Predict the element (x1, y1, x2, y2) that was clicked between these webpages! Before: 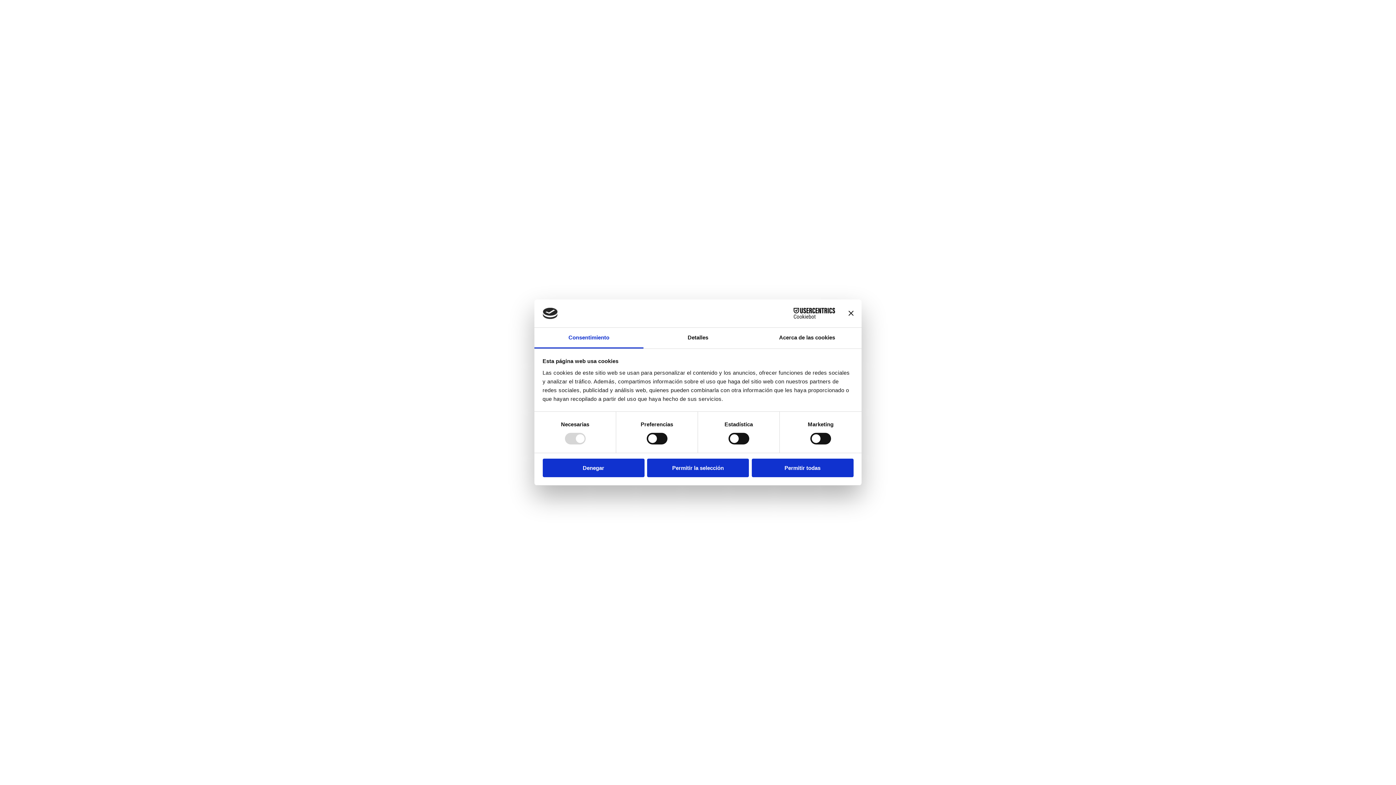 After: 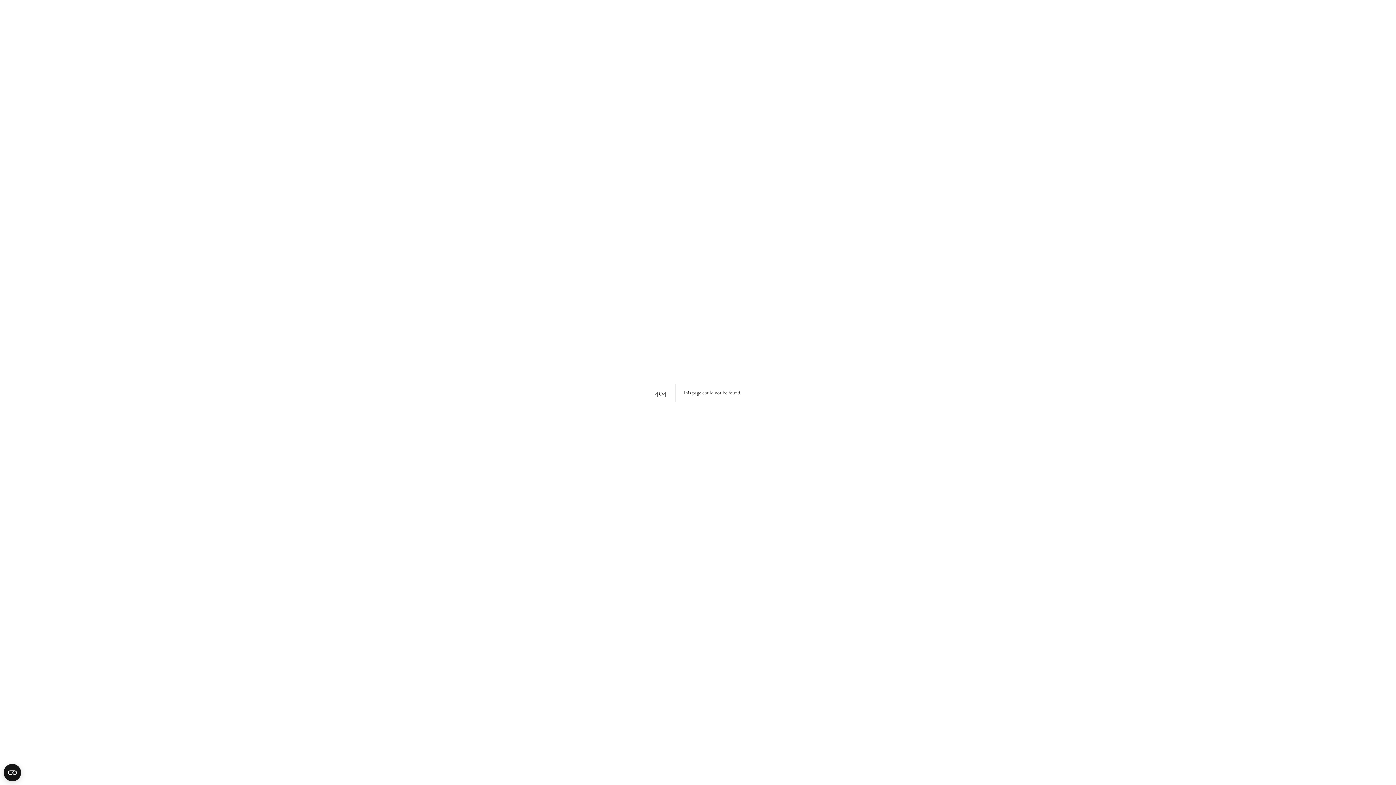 Action: label: Permitir la selección bbox: (647, 458, 749, 477)